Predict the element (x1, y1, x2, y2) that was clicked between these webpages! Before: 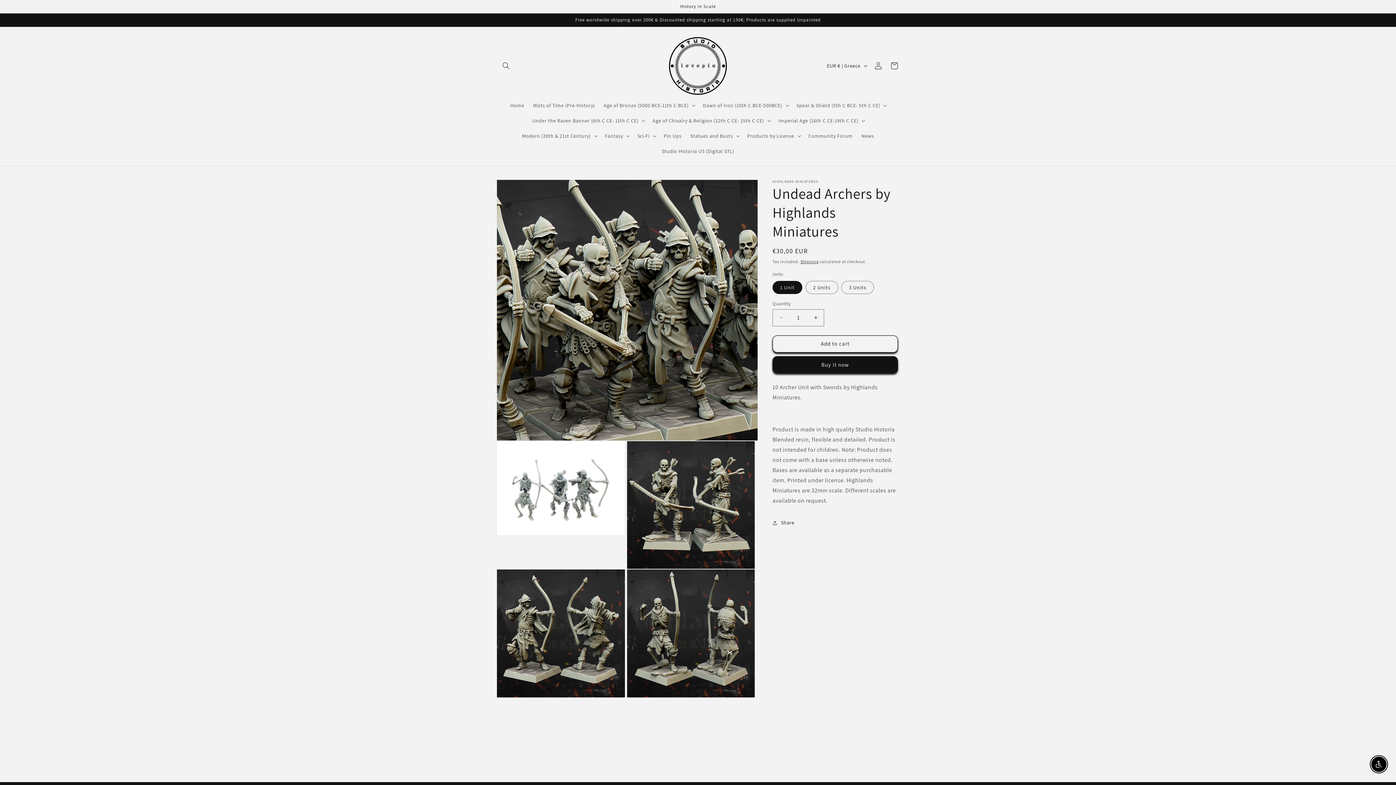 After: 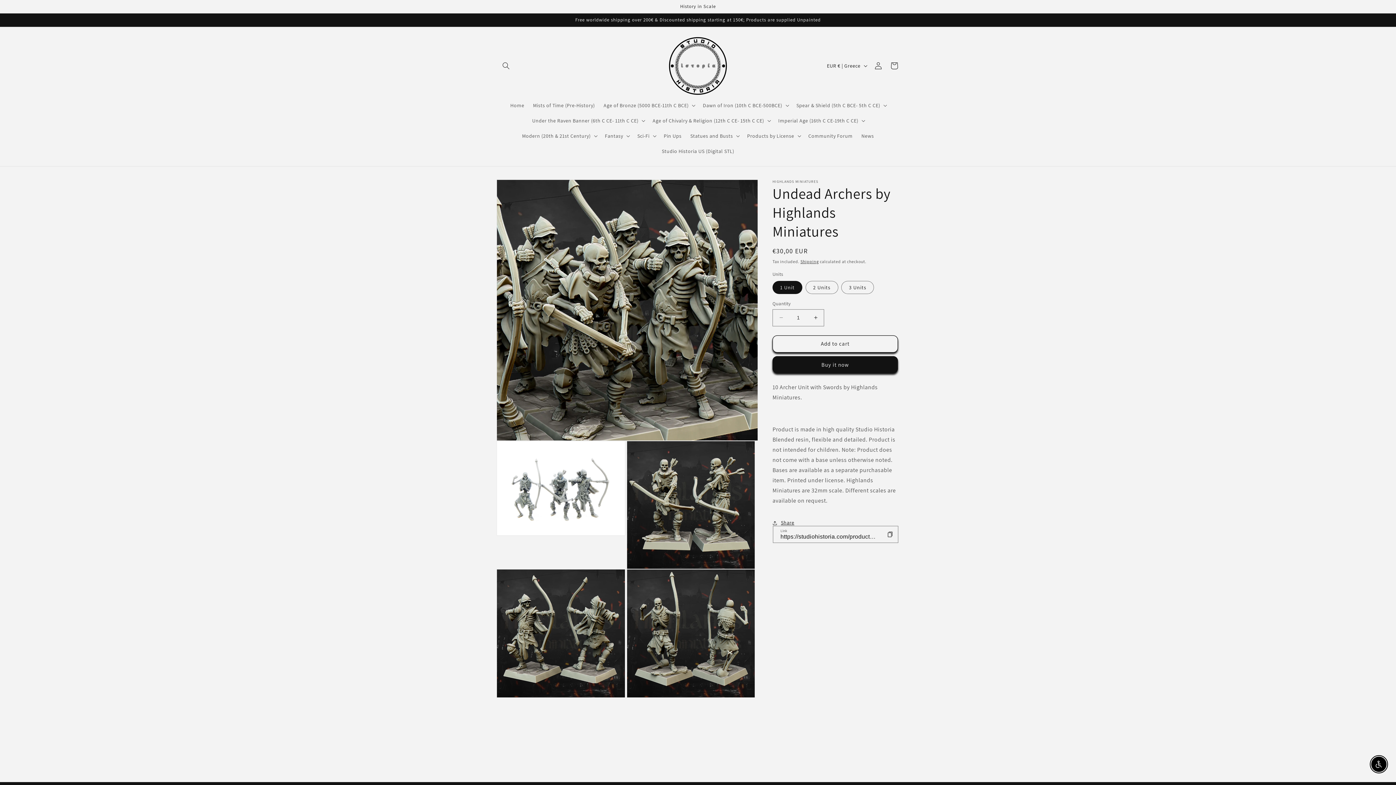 Action: label: Share bbox: (772, 515, 794, 531)